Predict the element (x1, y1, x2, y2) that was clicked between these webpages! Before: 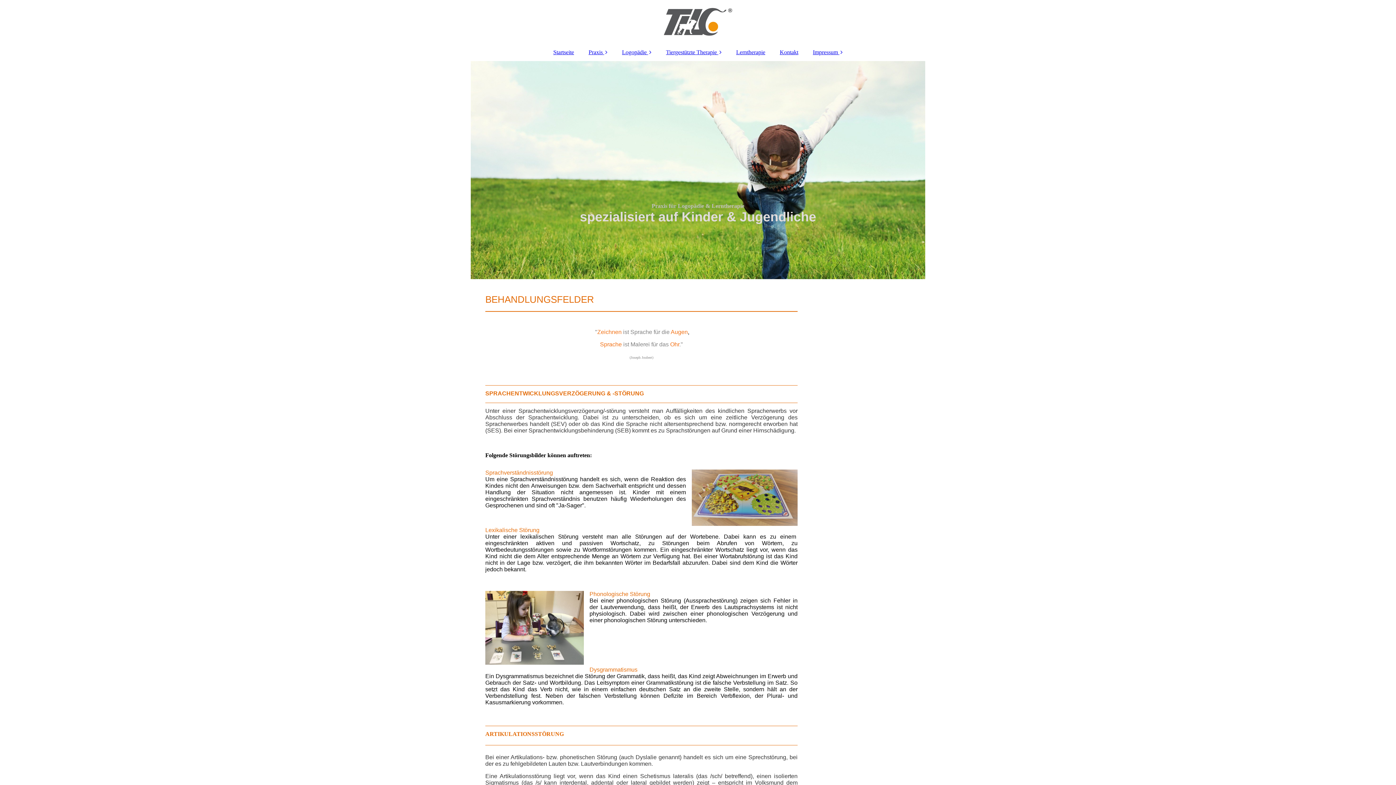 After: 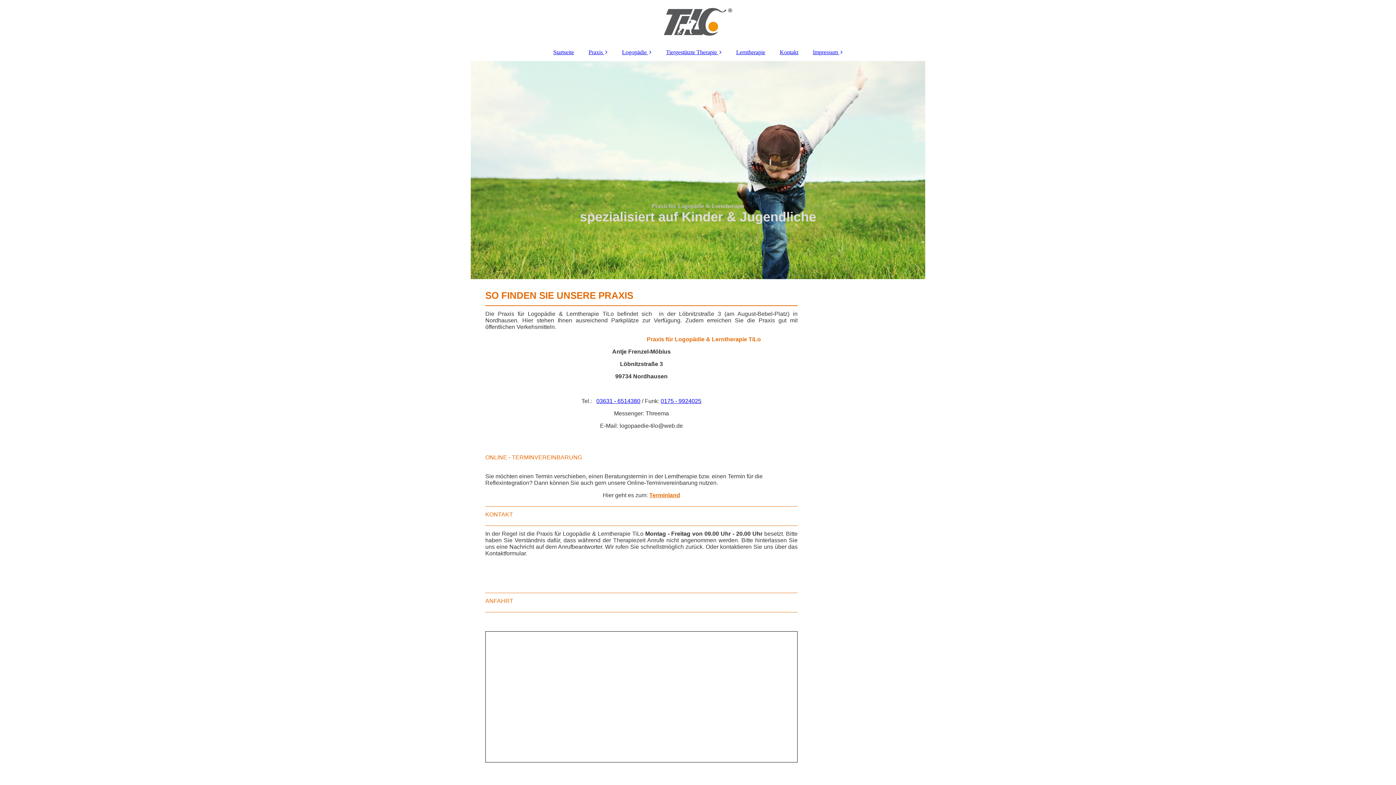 Action: label: Kontakt bbox: (772, 45, 805, 59)